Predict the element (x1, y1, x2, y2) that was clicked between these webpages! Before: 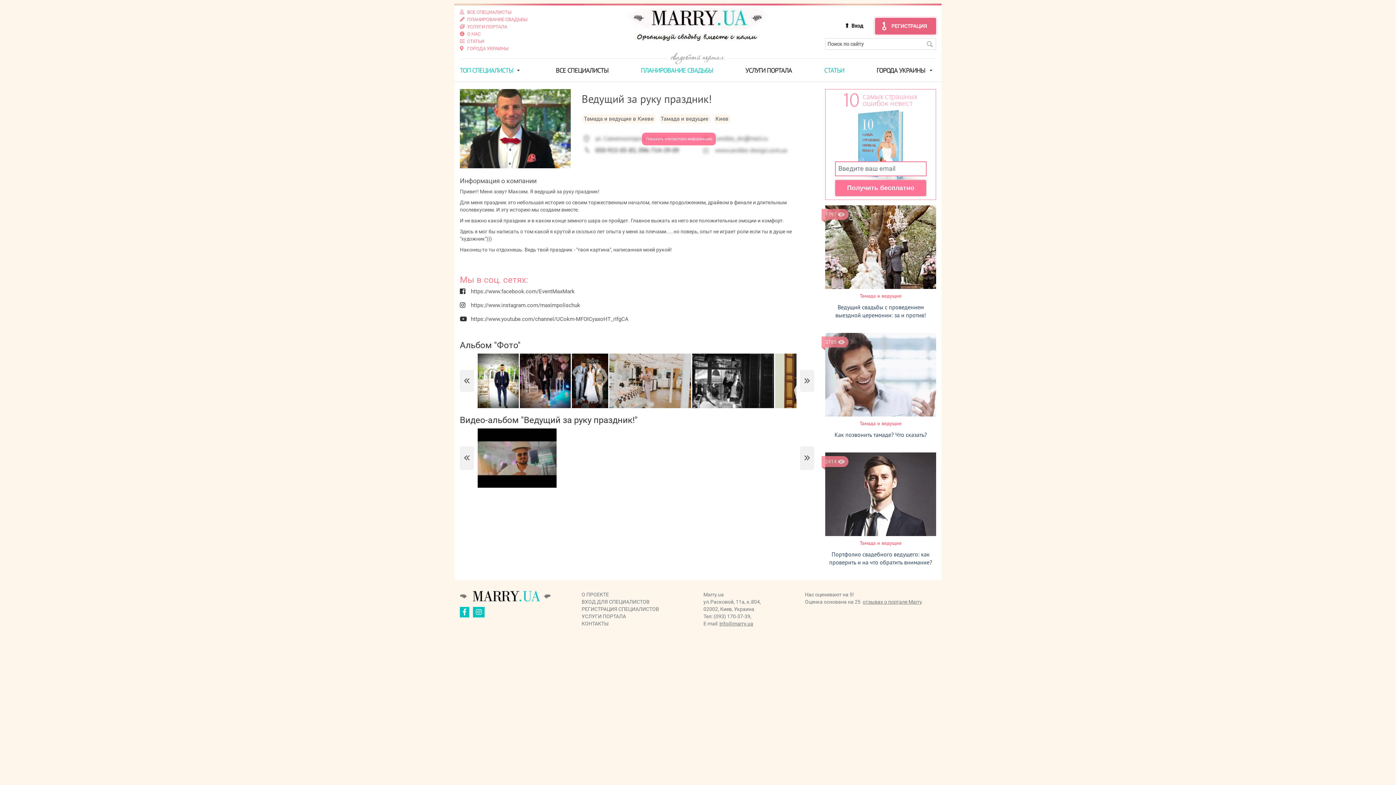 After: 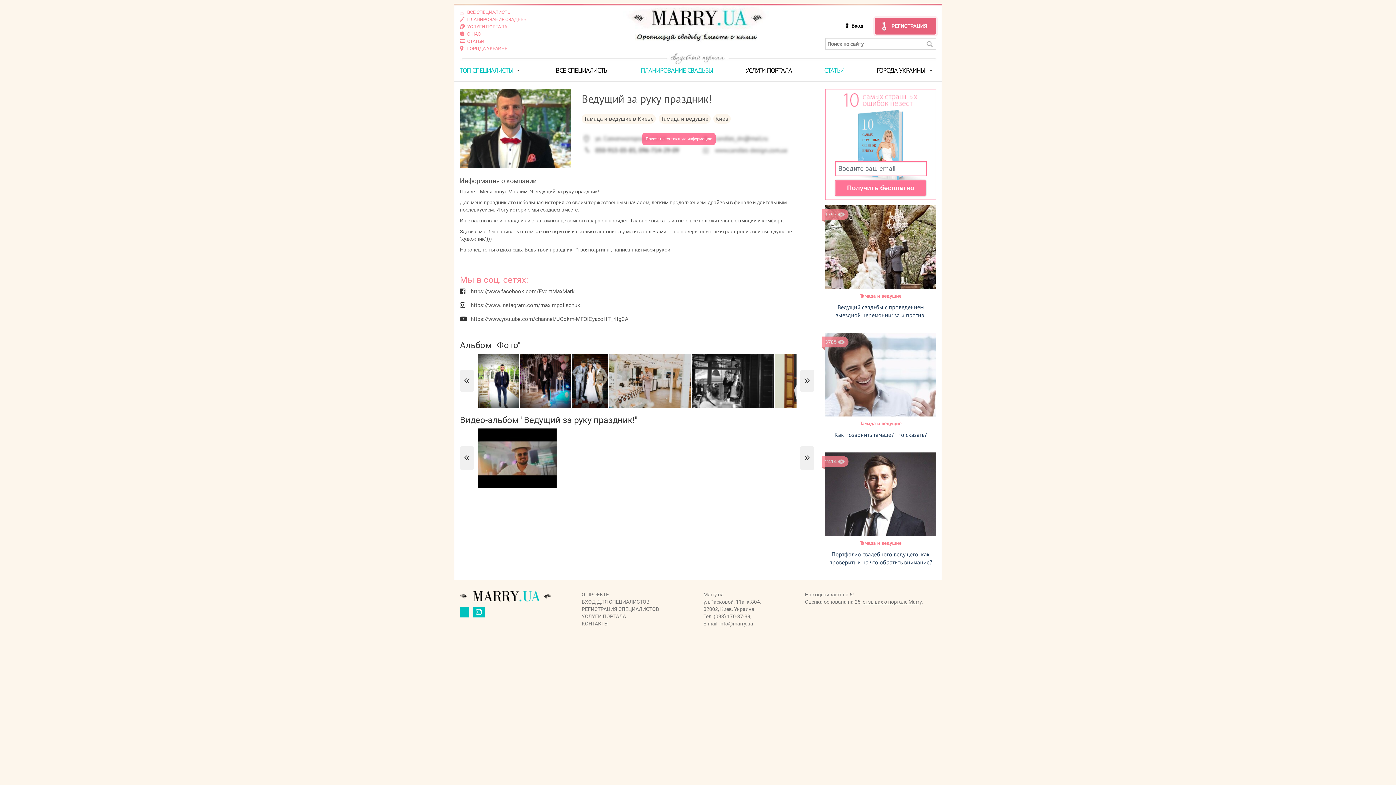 Action: bbox: (460, 607, 469, 617)